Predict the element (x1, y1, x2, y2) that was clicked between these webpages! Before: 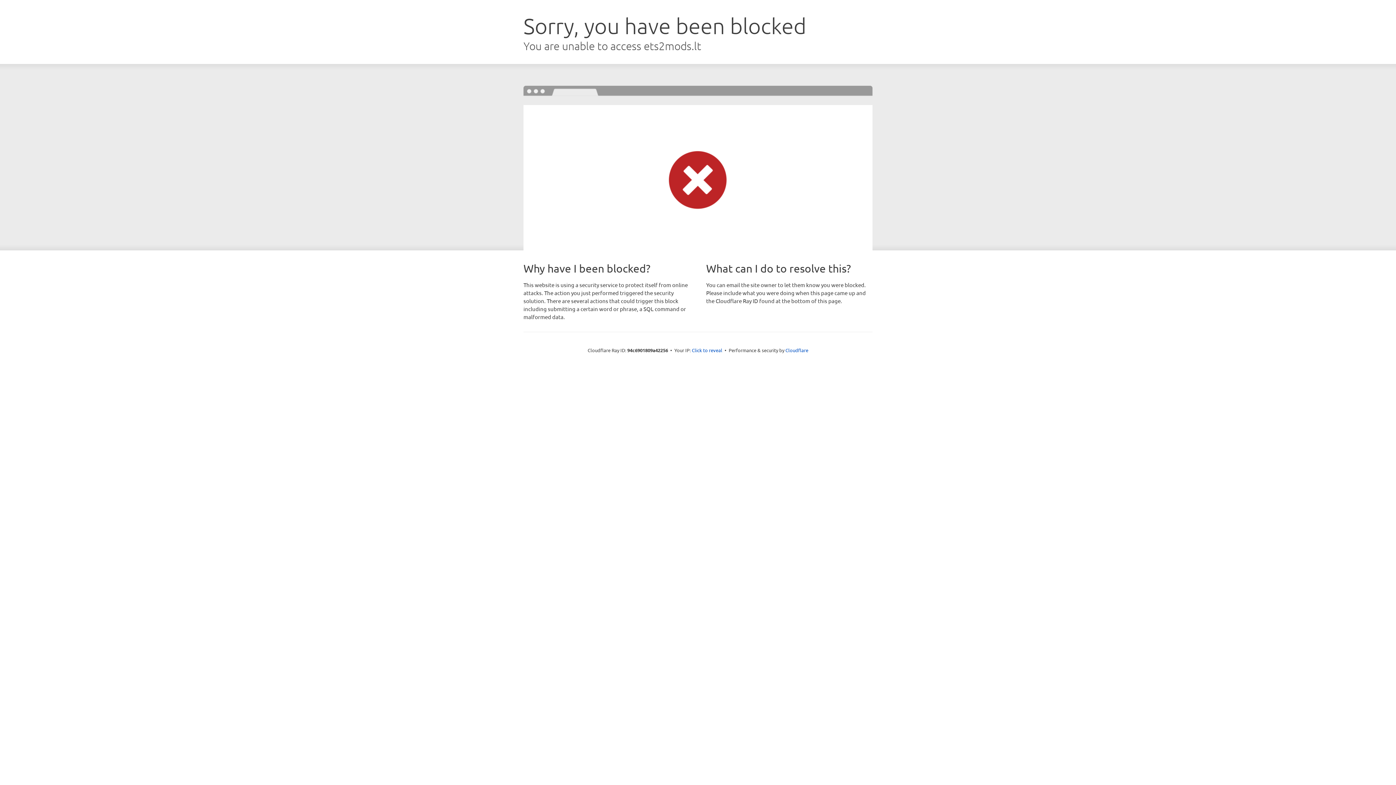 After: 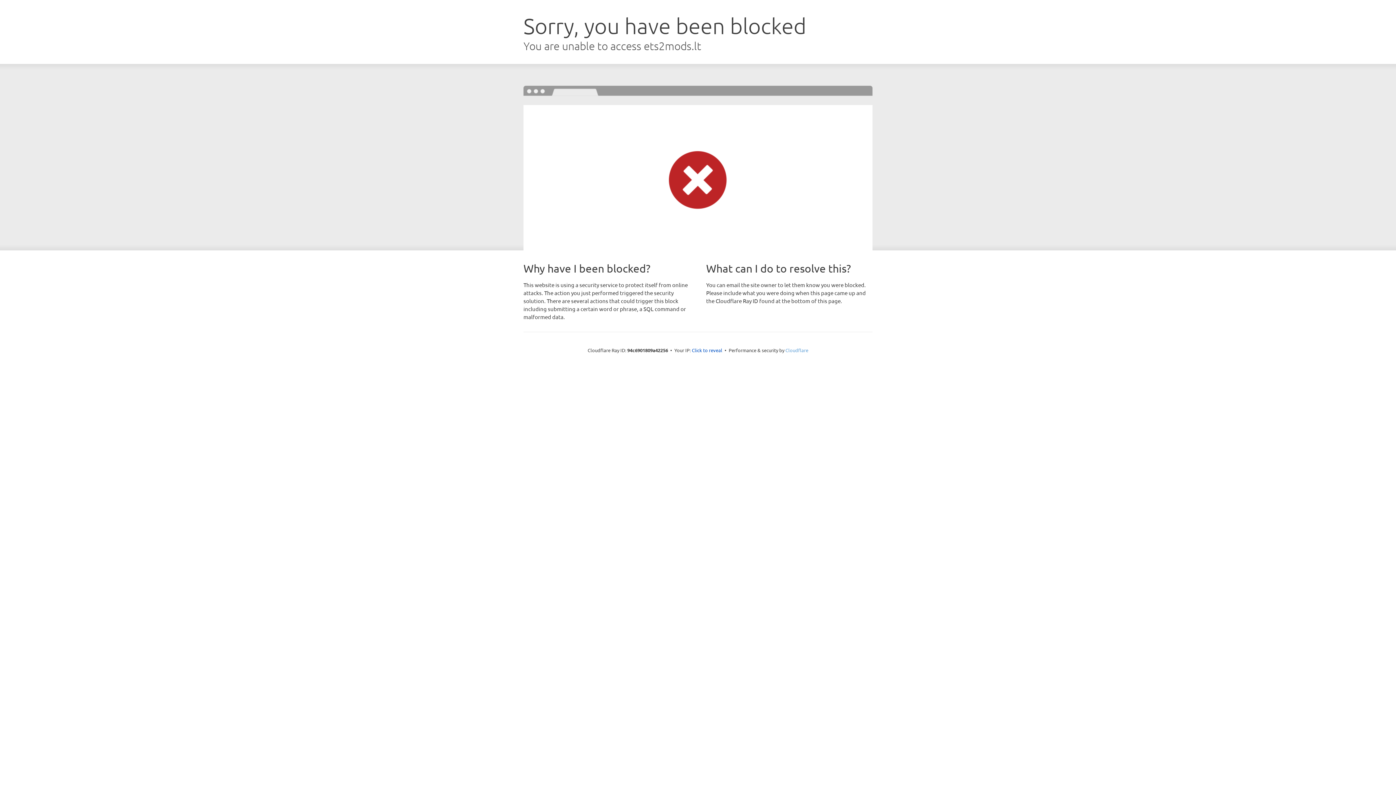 Action: bbox: (785, 347, 808, 353) label: Cloudflare